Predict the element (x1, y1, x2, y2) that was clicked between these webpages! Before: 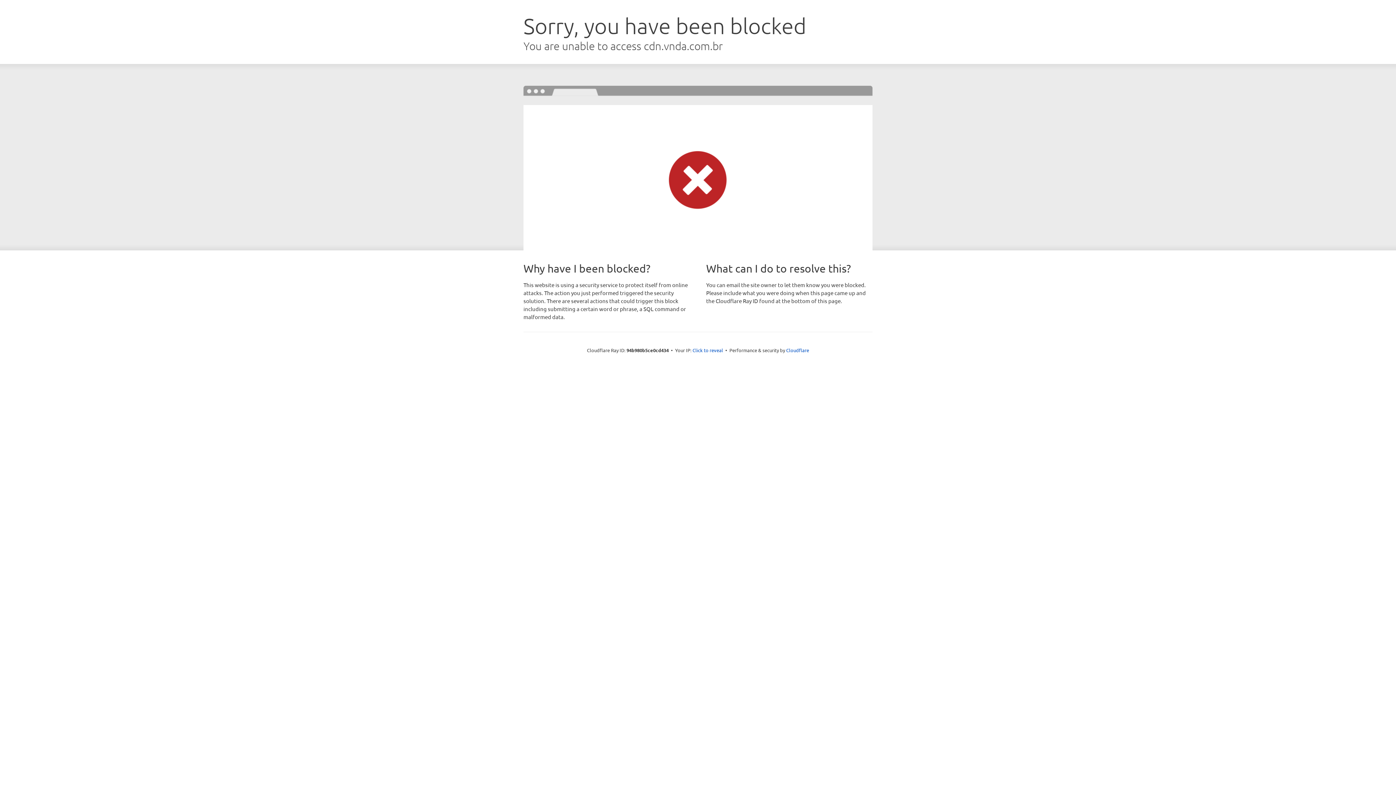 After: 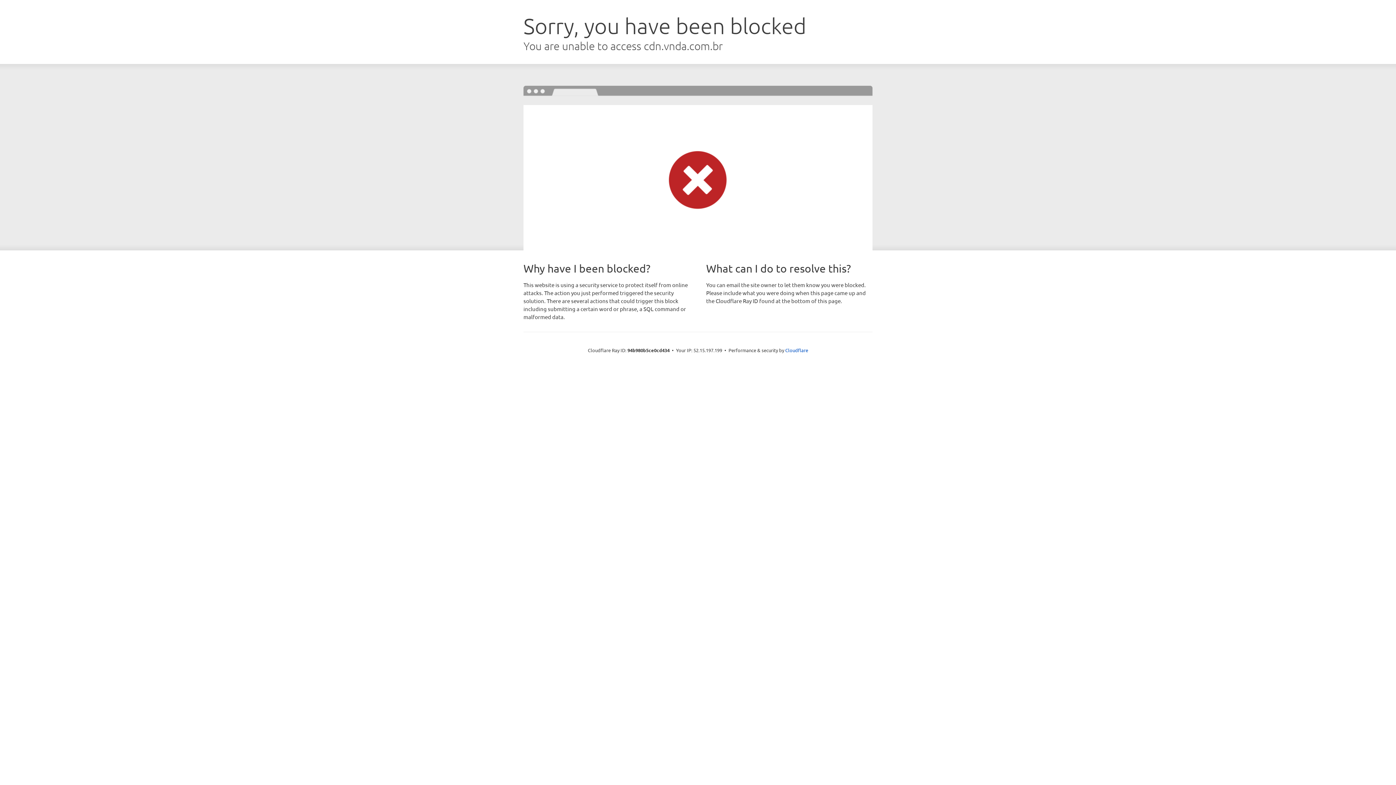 Action: label: Click to reveal bbox: (692, 346, 723, 353)